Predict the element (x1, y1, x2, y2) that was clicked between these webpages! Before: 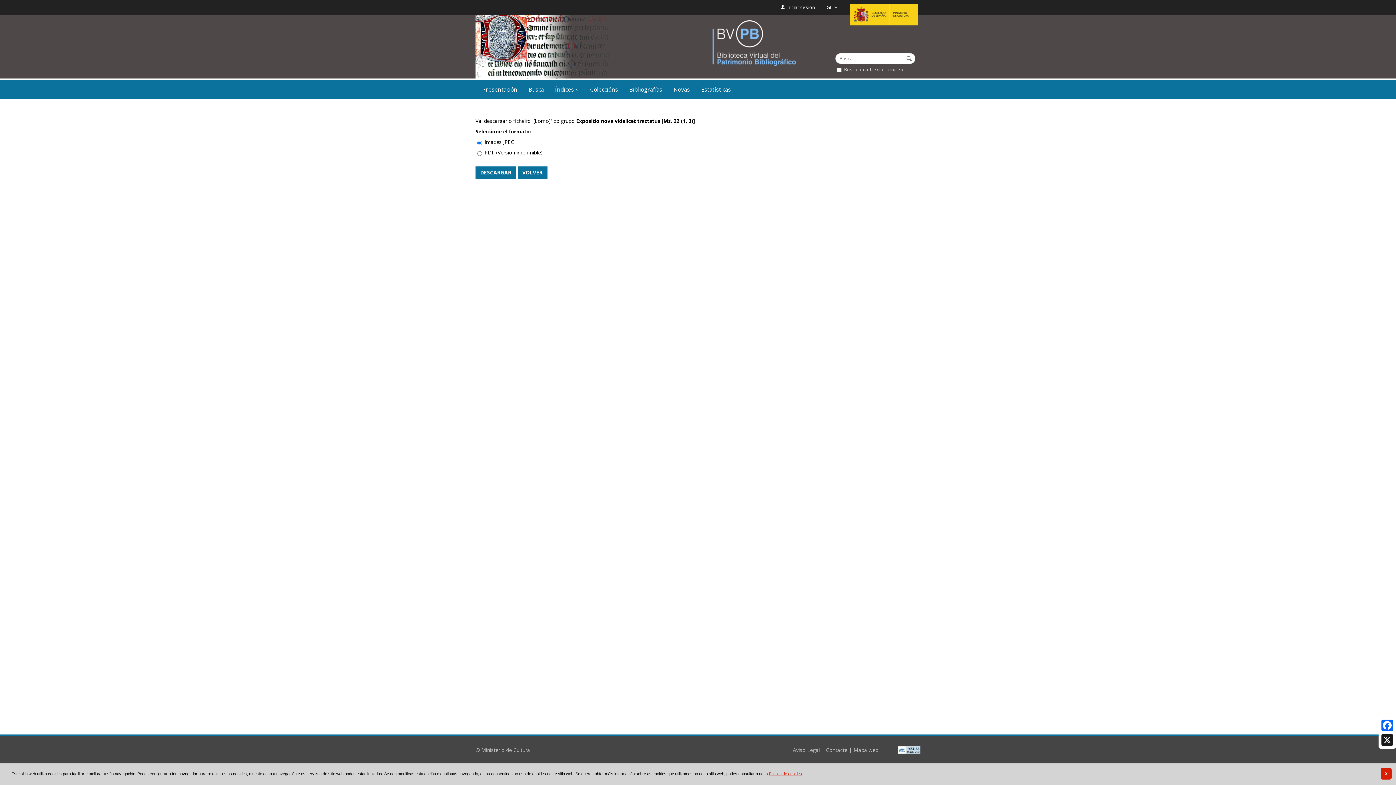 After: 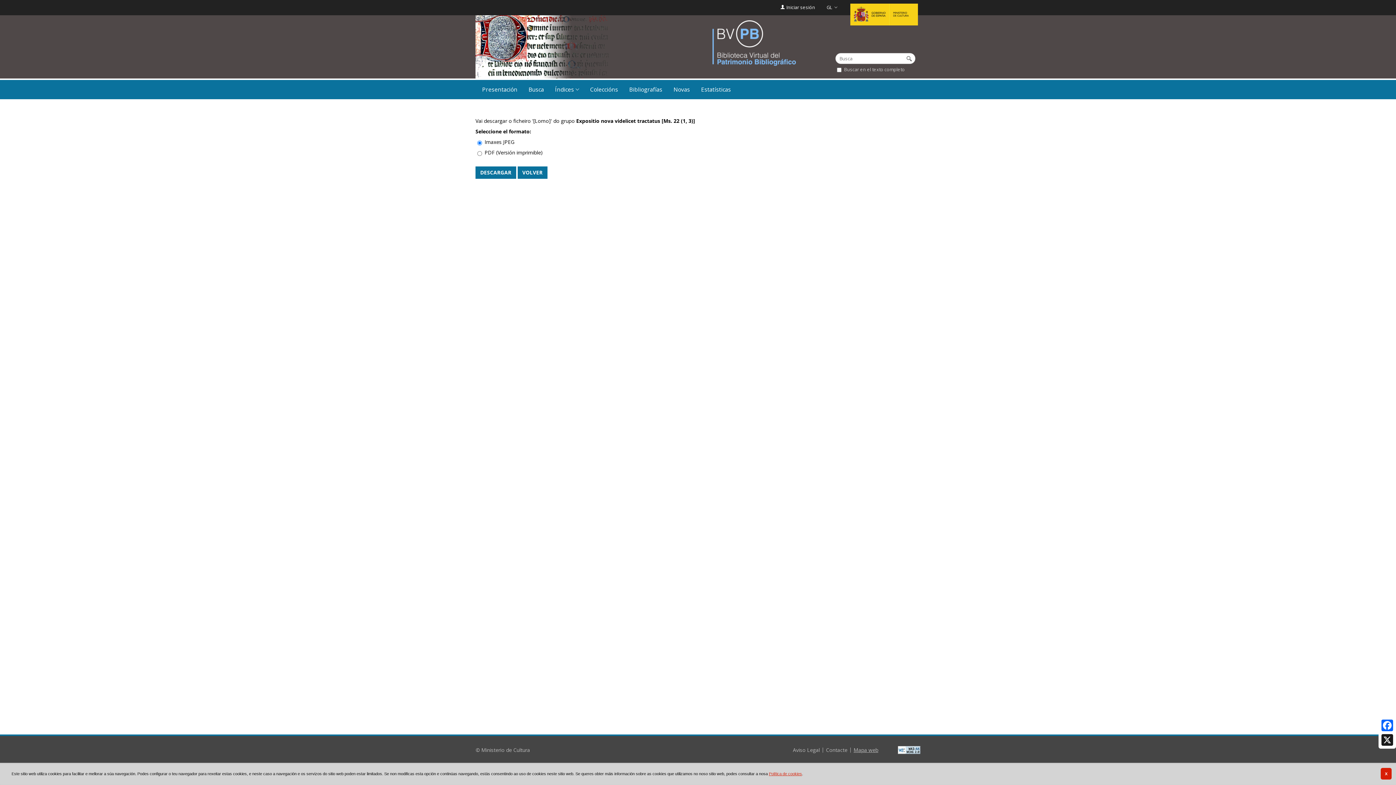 Action: bbox: (853, 746, 878, 753) label: Mapa web